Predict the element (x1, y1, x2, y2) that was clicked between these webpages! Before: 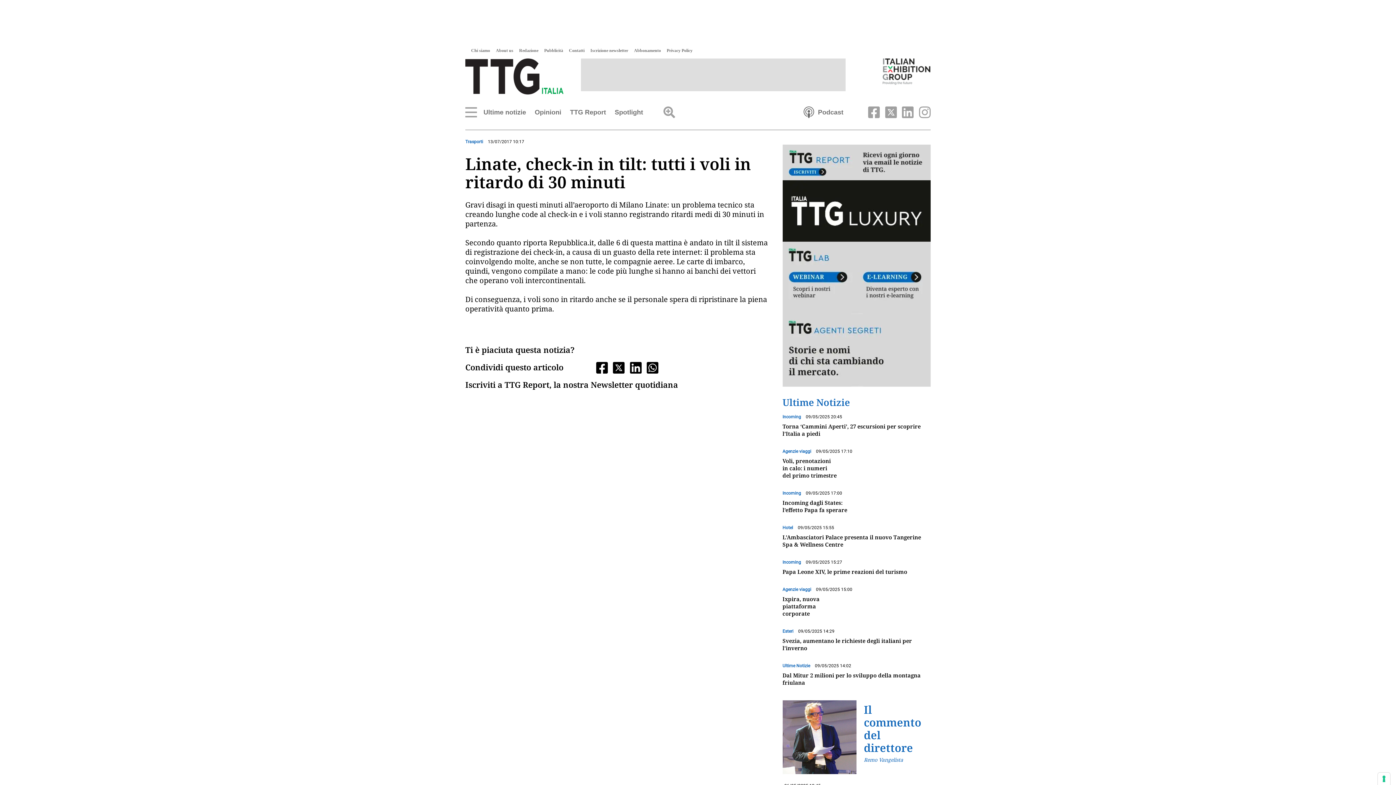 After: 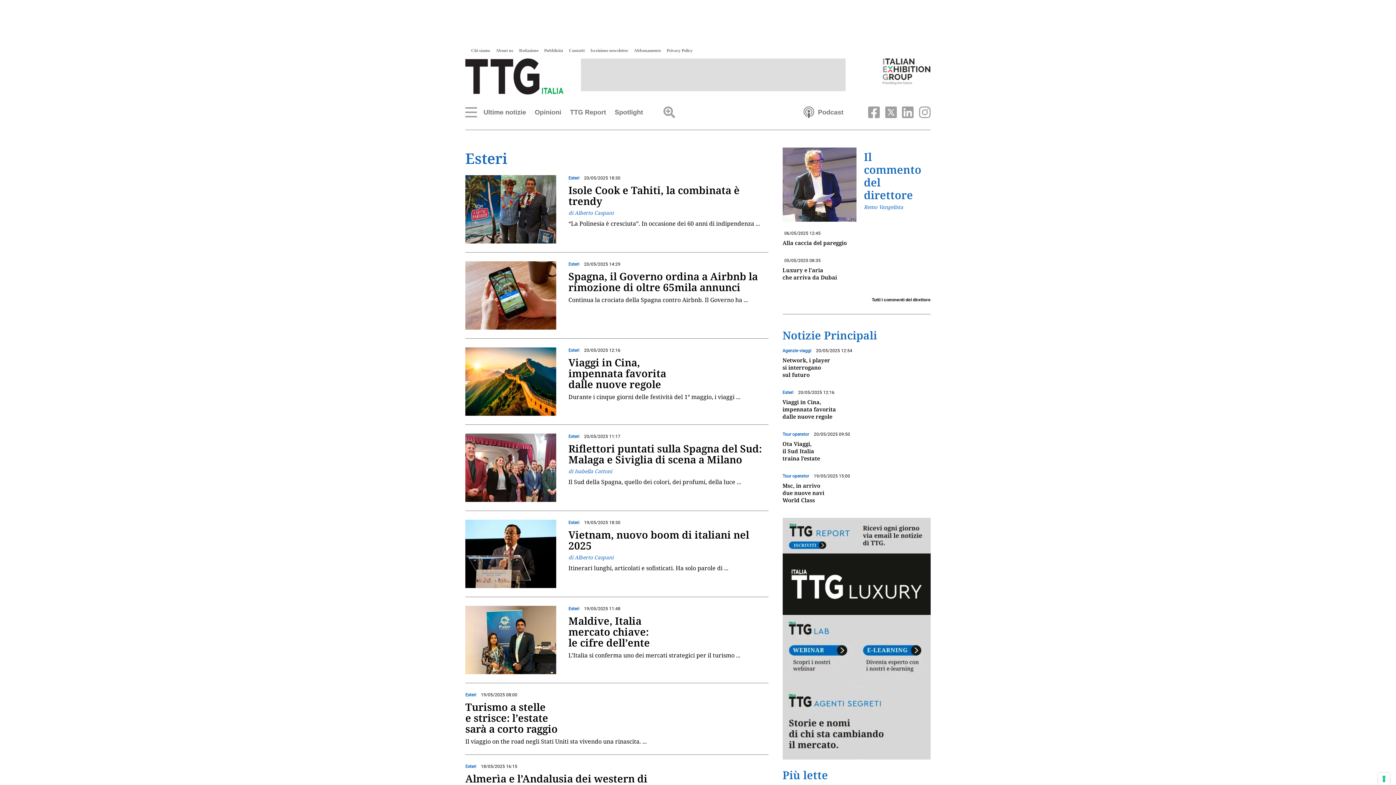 Action: bbox: (782, 628, 793, 634) label: Esteri